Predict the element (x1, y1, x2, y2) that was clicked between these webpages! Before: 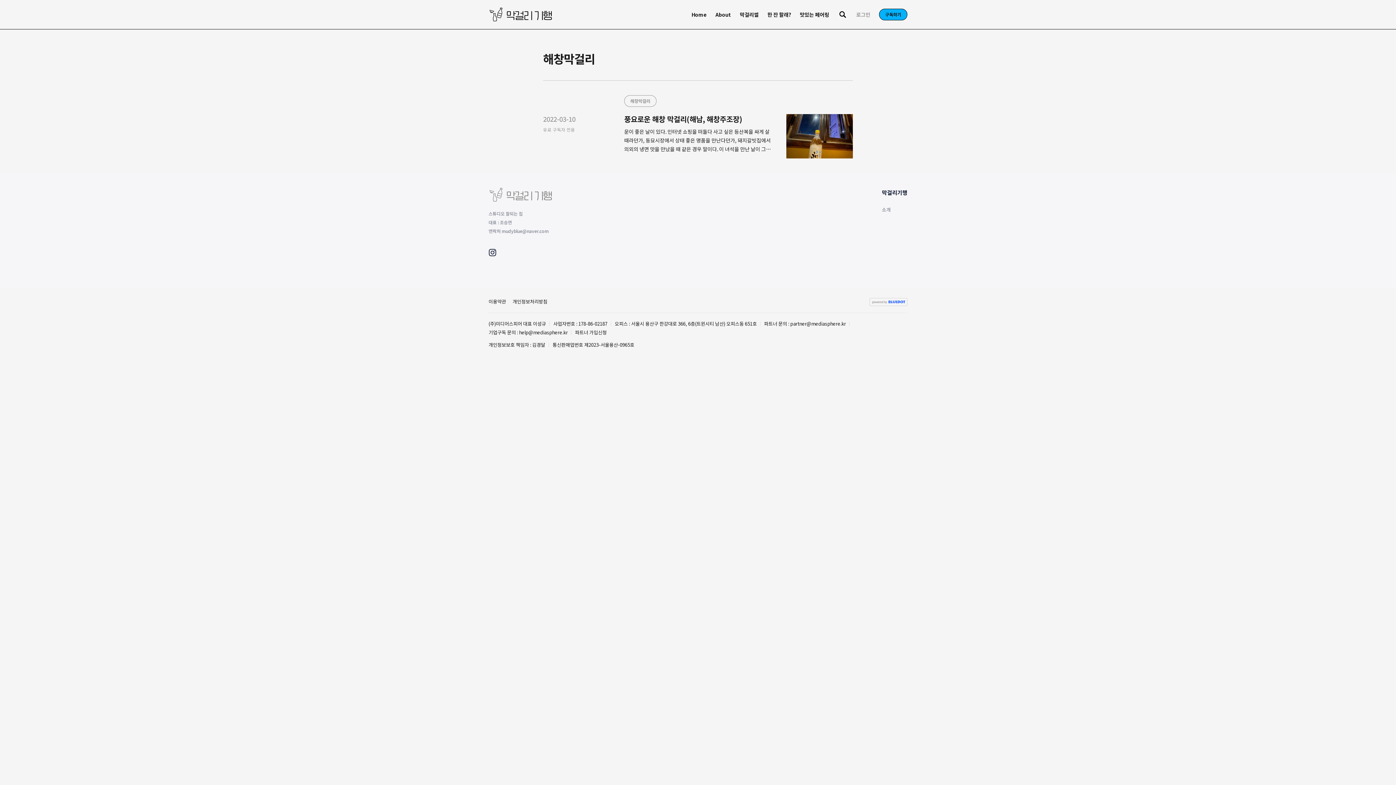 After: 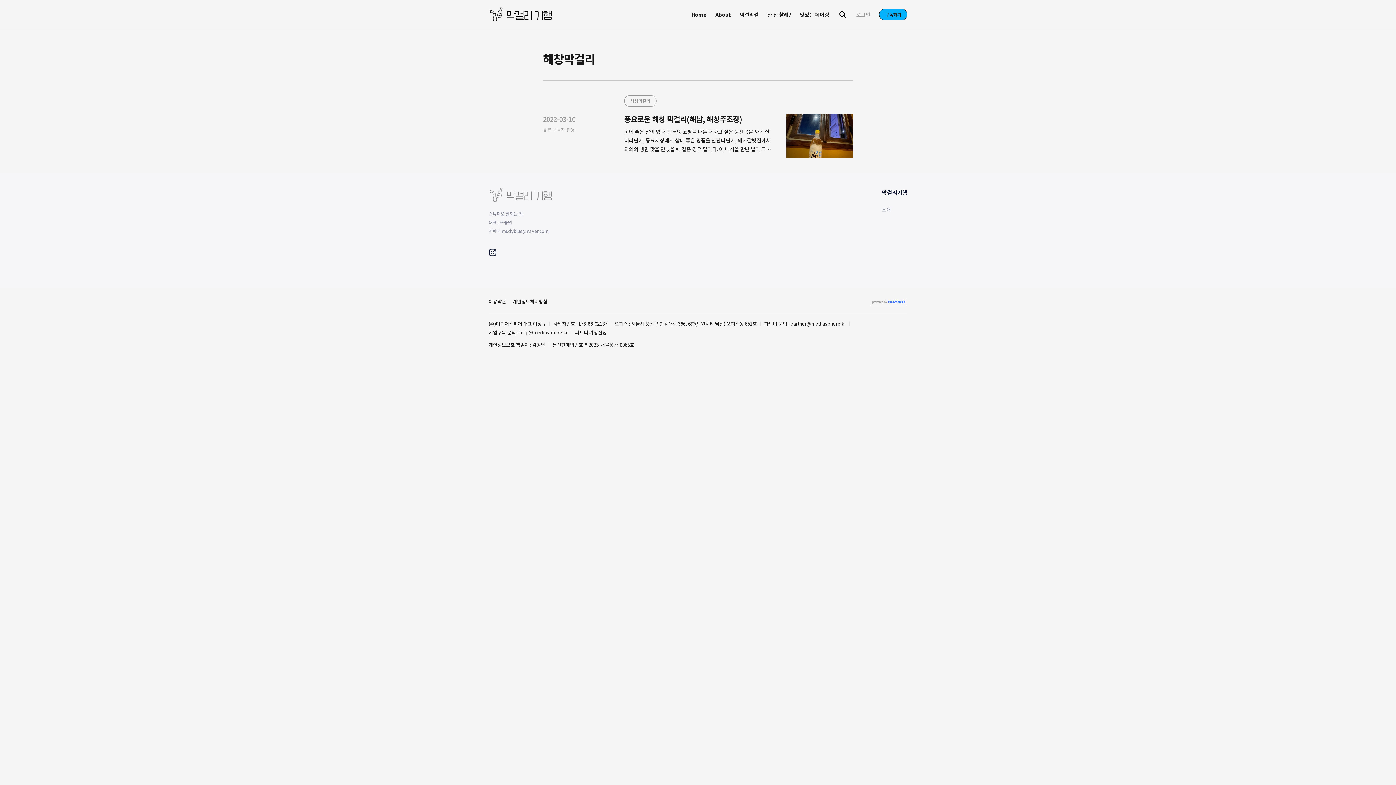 Action: bbox: (869, 298, 907, 306)